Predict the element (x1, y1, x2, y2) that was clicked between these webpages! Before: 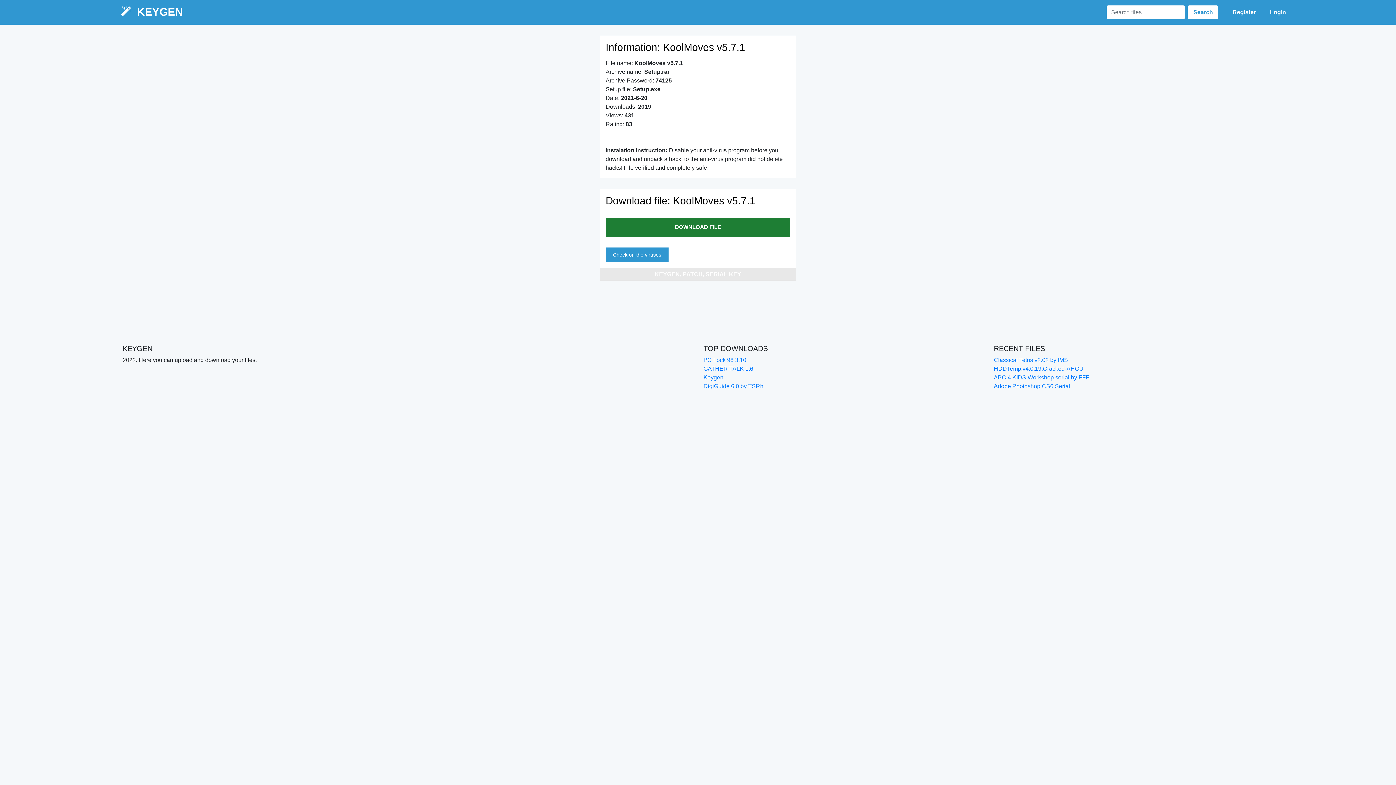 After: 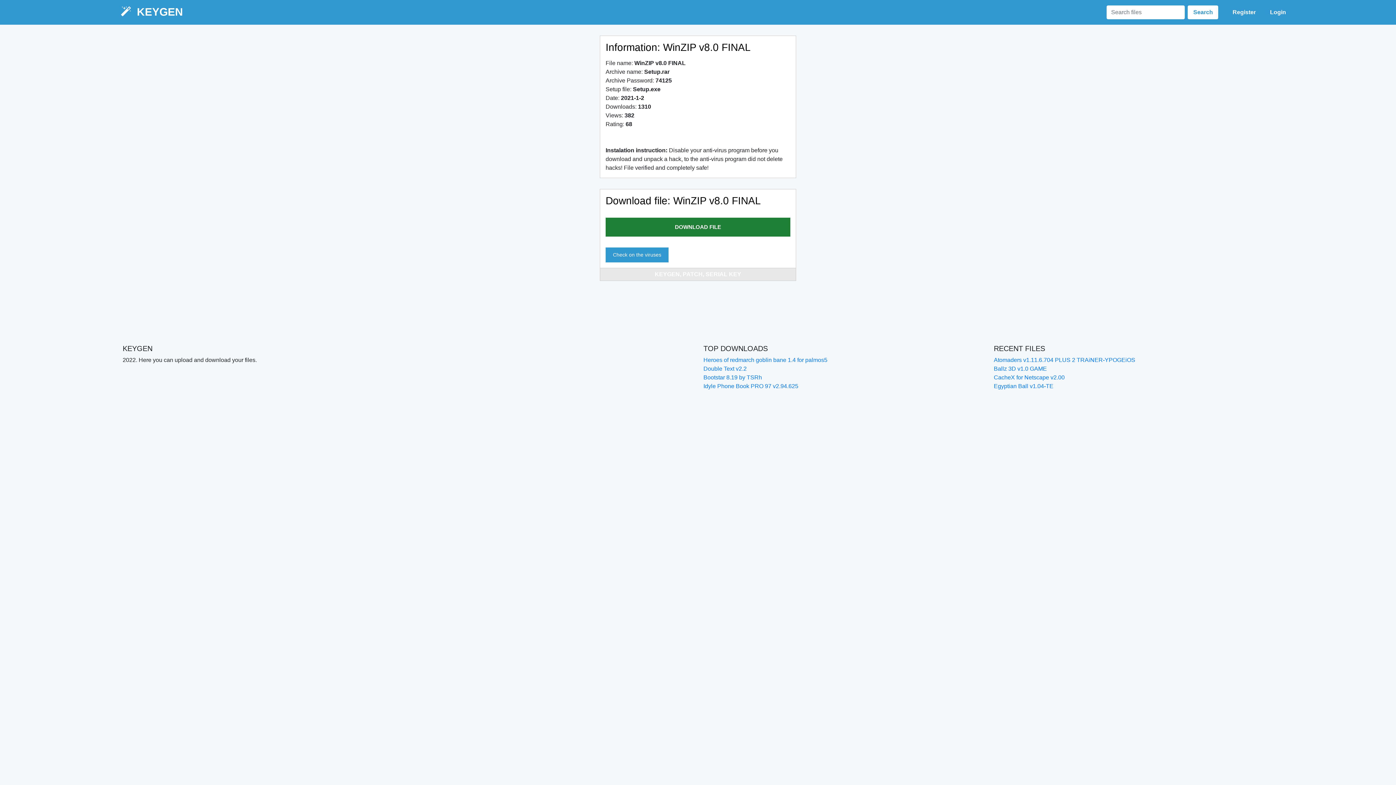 Action: bbox: (994, 374, 1089, 380) label: ABC 4 KIDS Workshop serial by FFF